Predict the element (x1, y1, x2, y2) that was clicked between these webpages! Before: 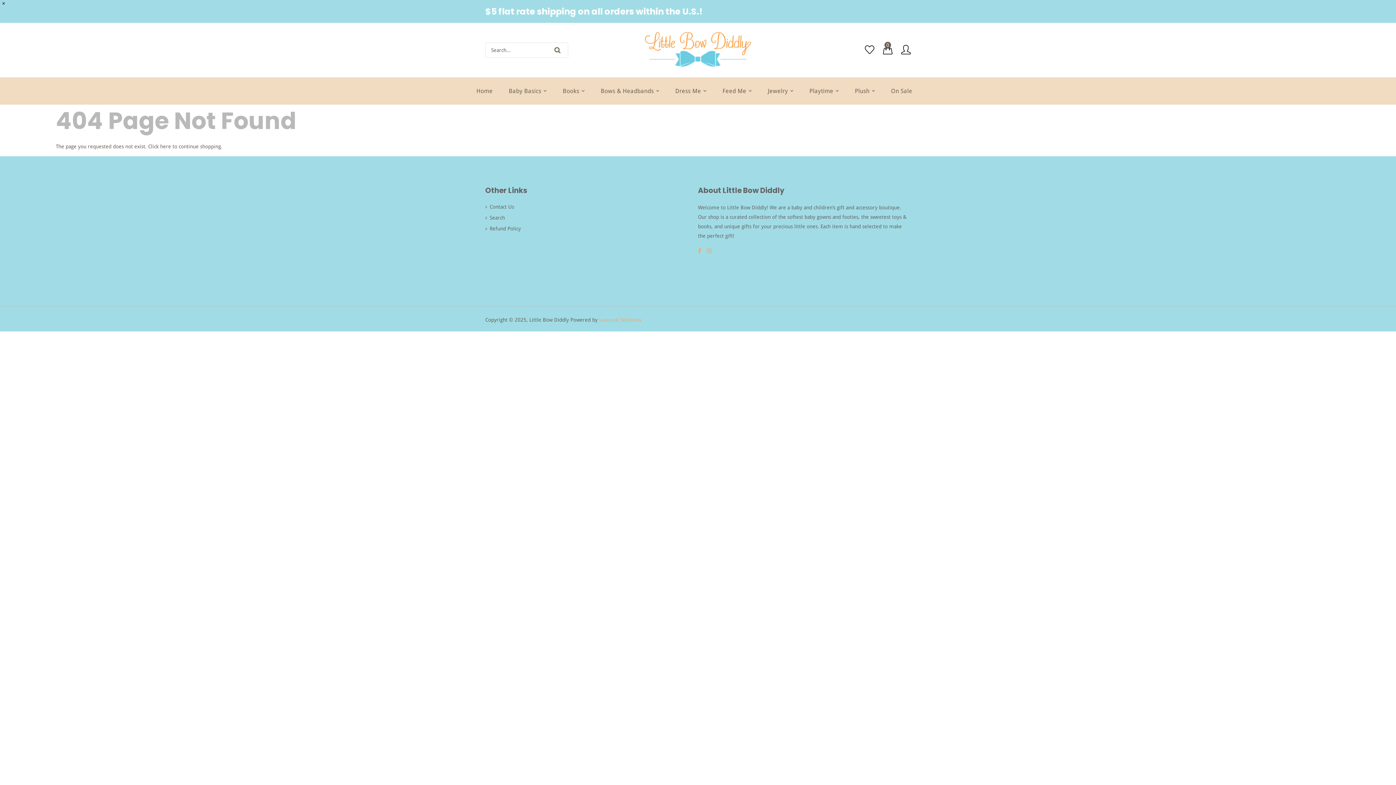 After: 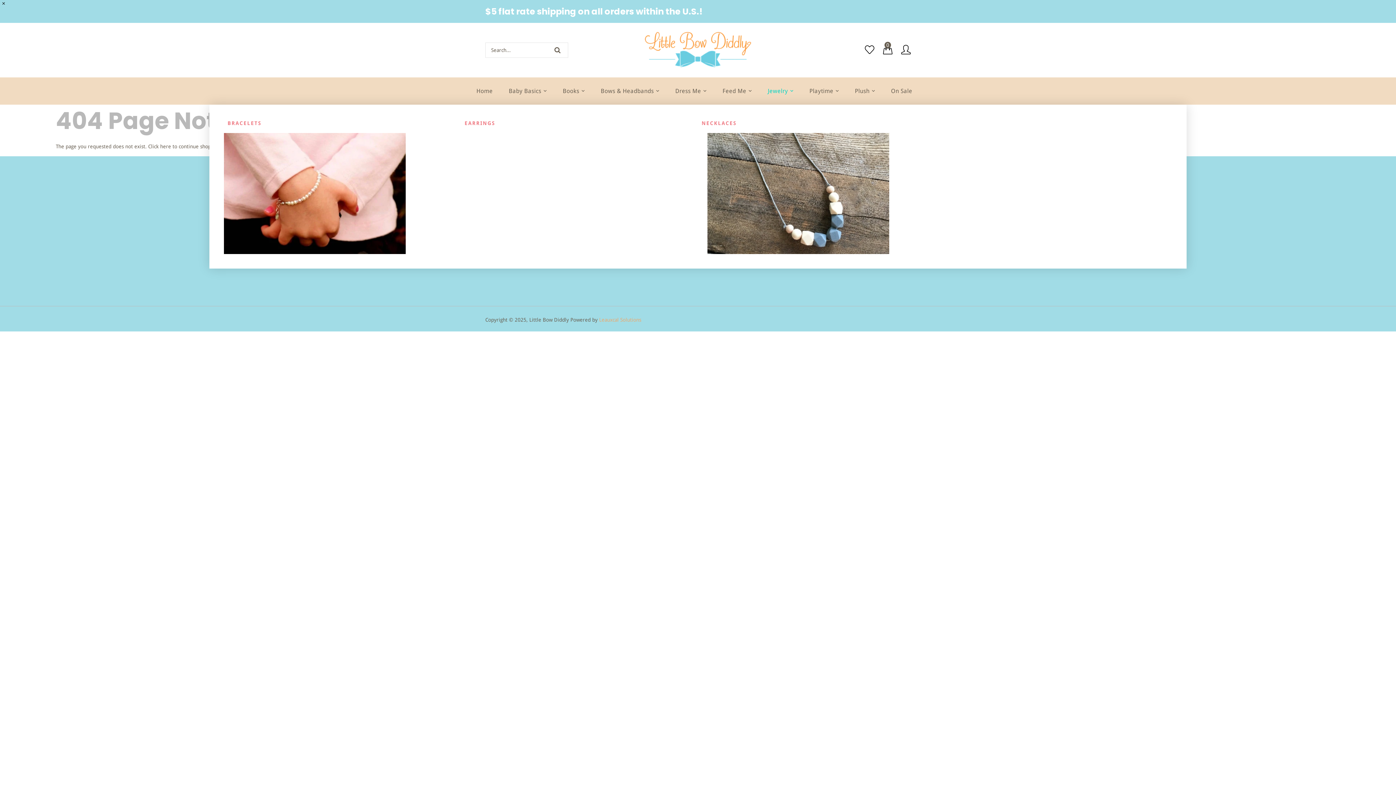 Action: label: Jewelry  bbox: (760, 77, 800, 104)